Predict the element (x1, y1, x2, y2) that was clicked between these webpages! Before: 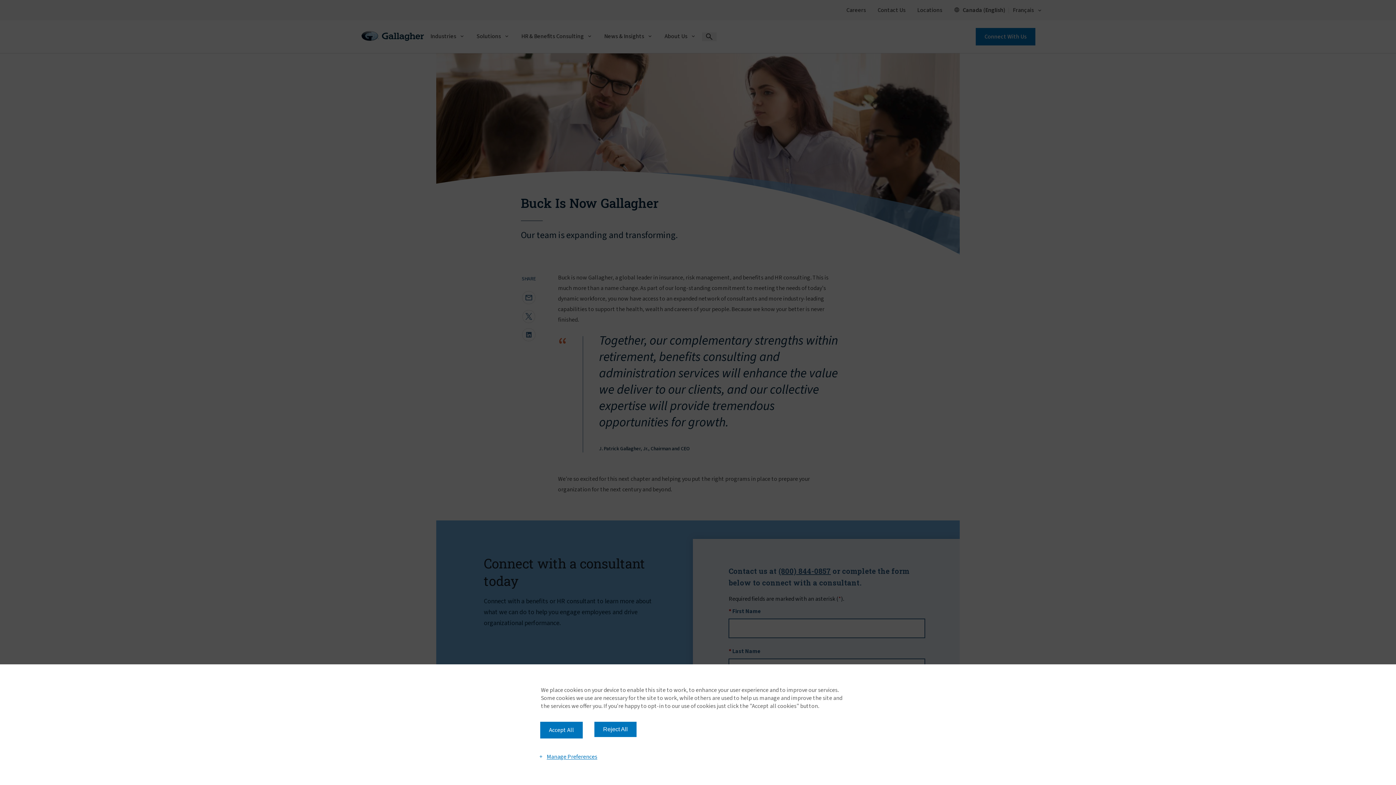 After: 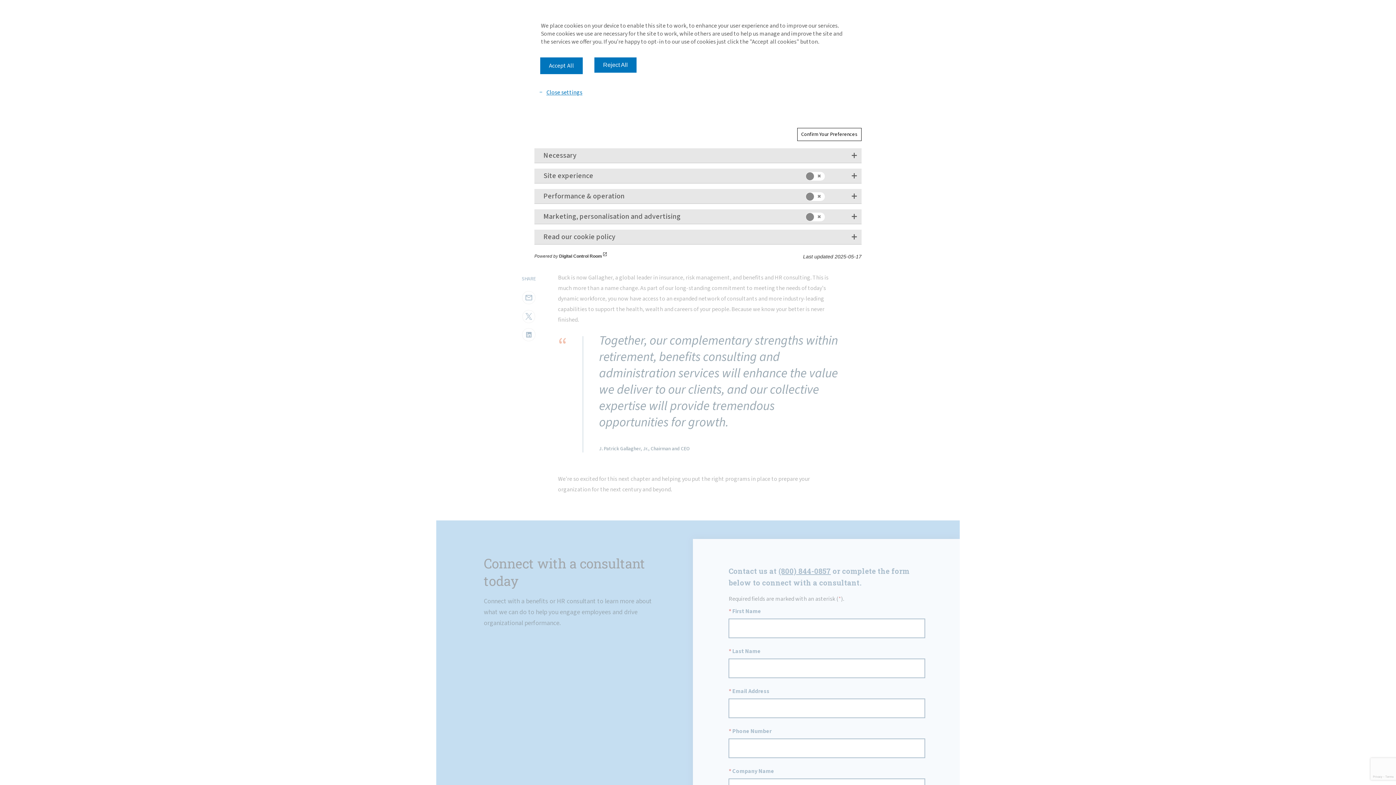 Action: bbox: (534, 750, 601, 763) label: Manage Preferences